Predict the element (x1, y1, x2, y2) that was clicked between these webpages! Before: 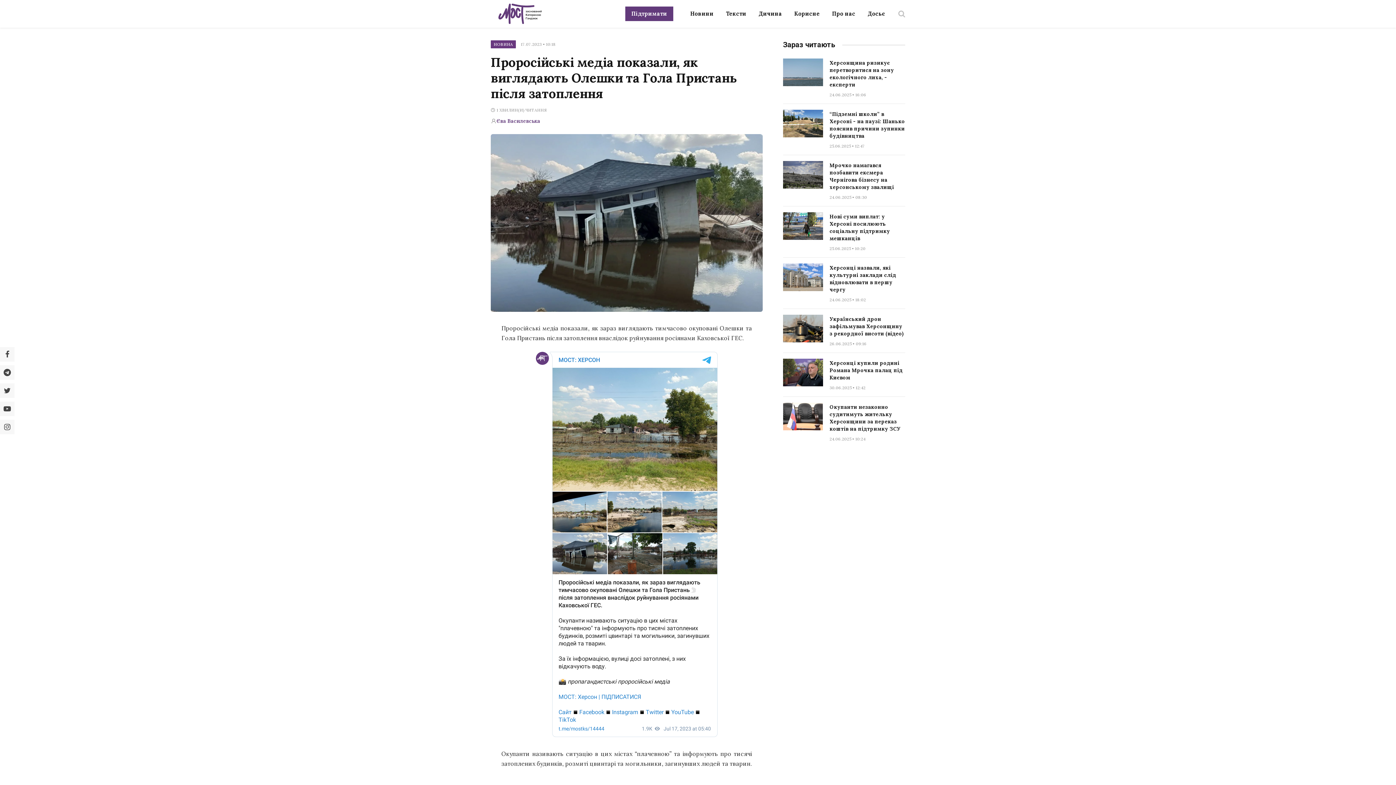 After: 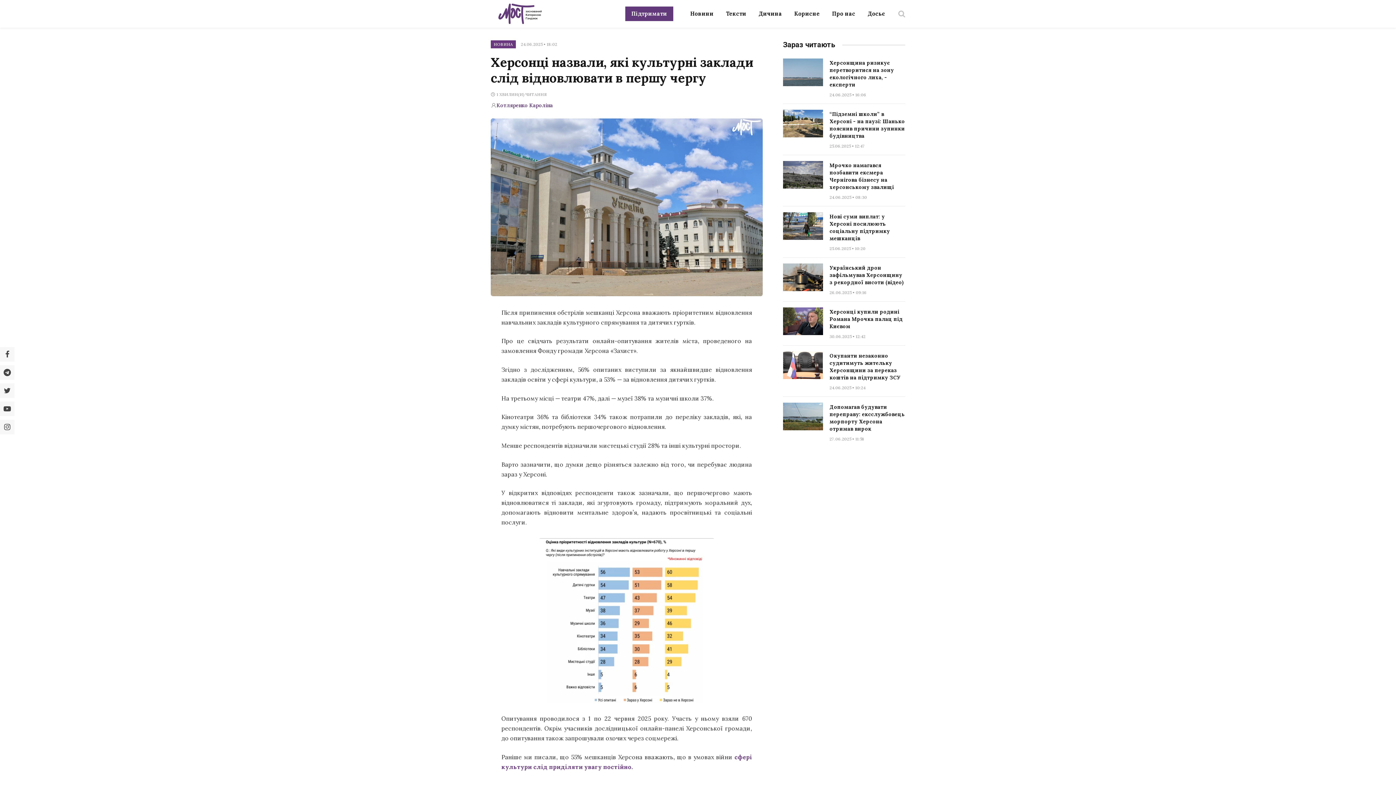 Action: bbox: (783, 263, 823, 291)